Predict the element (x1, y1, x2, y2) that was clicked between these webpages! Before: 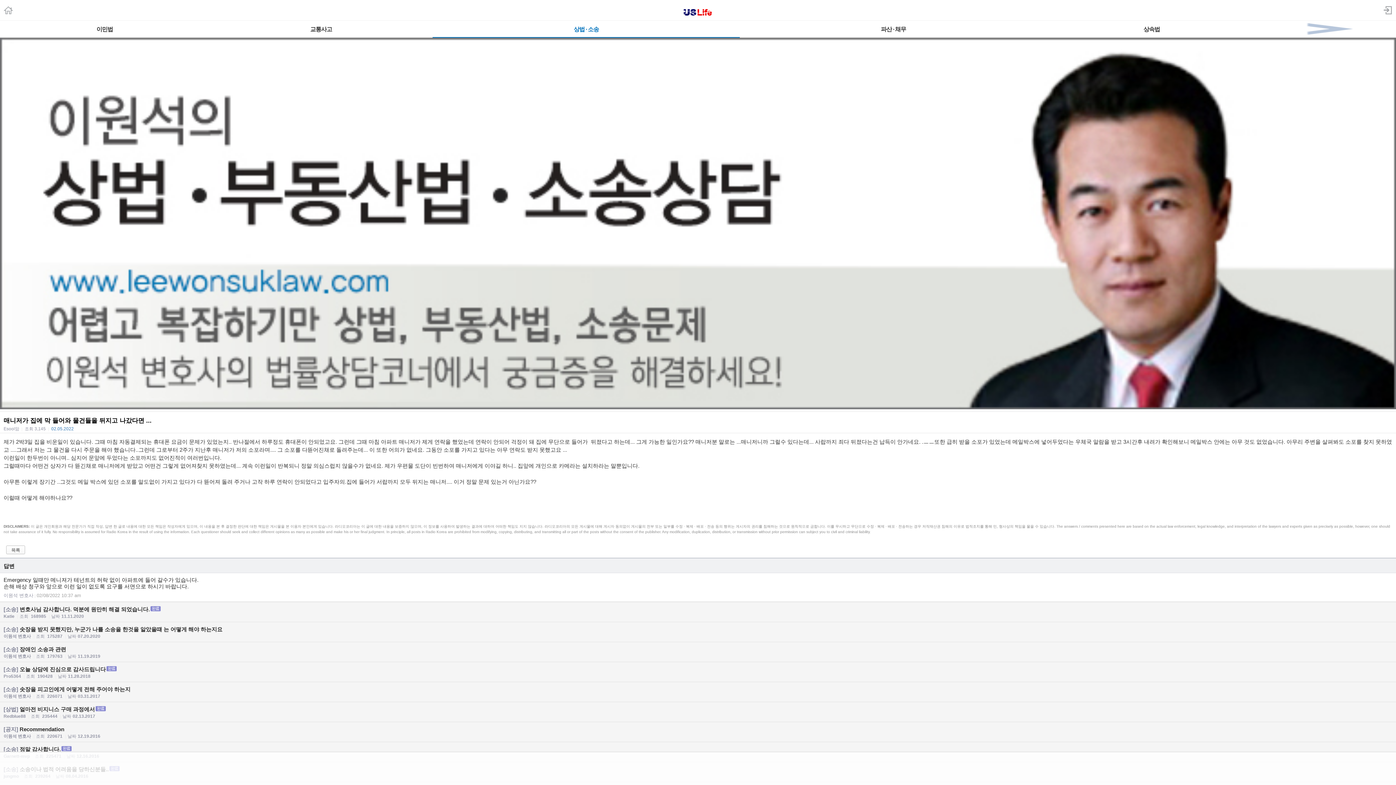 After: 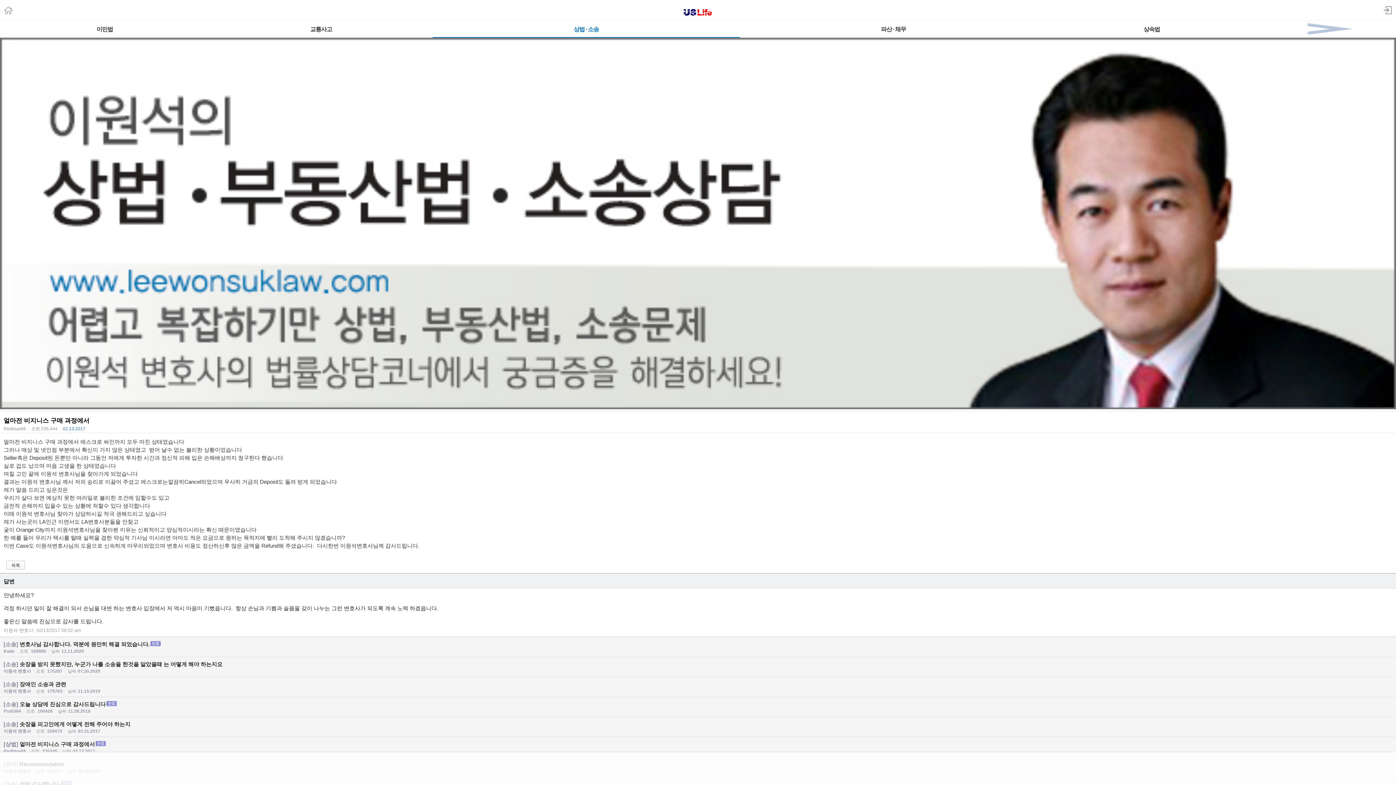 Action: bbox: (0, 702, 1396, 722) label: [상법] 얼마전 비지니스 구매 과정에서
Redblue88 |조회 235444 |날짜02.13.2017